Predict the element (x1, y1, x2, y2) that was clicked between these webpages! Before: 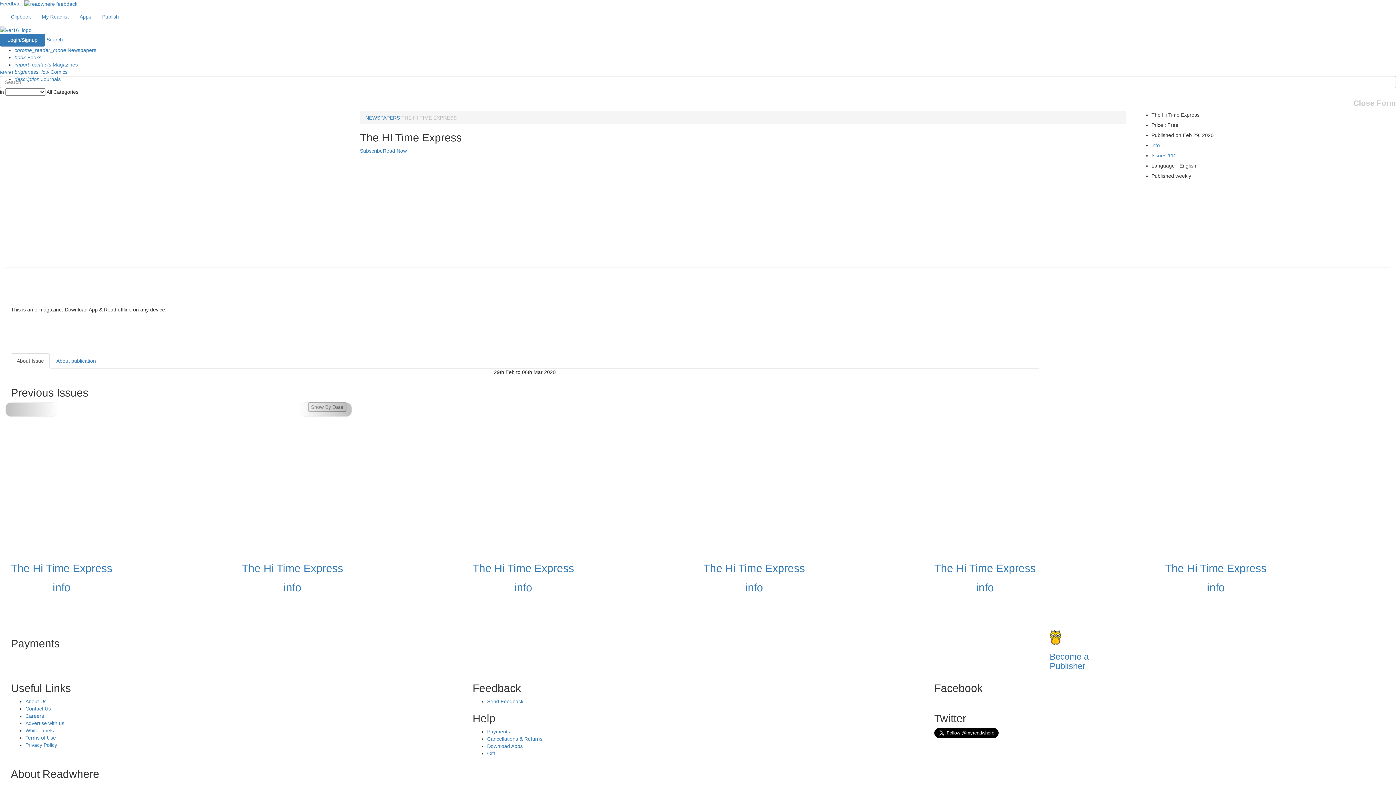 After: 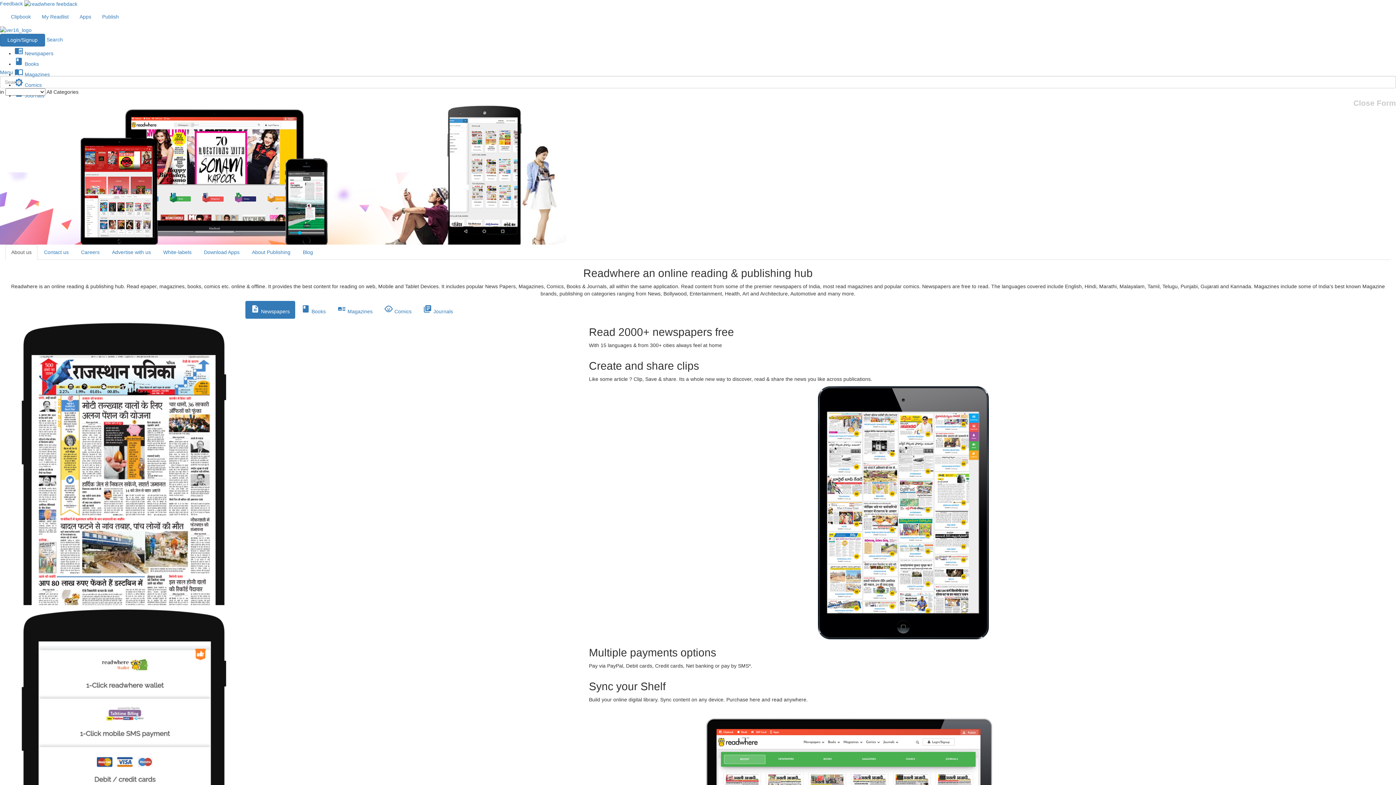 Action: bbox: (25, 698, 46, 704) label: About Us